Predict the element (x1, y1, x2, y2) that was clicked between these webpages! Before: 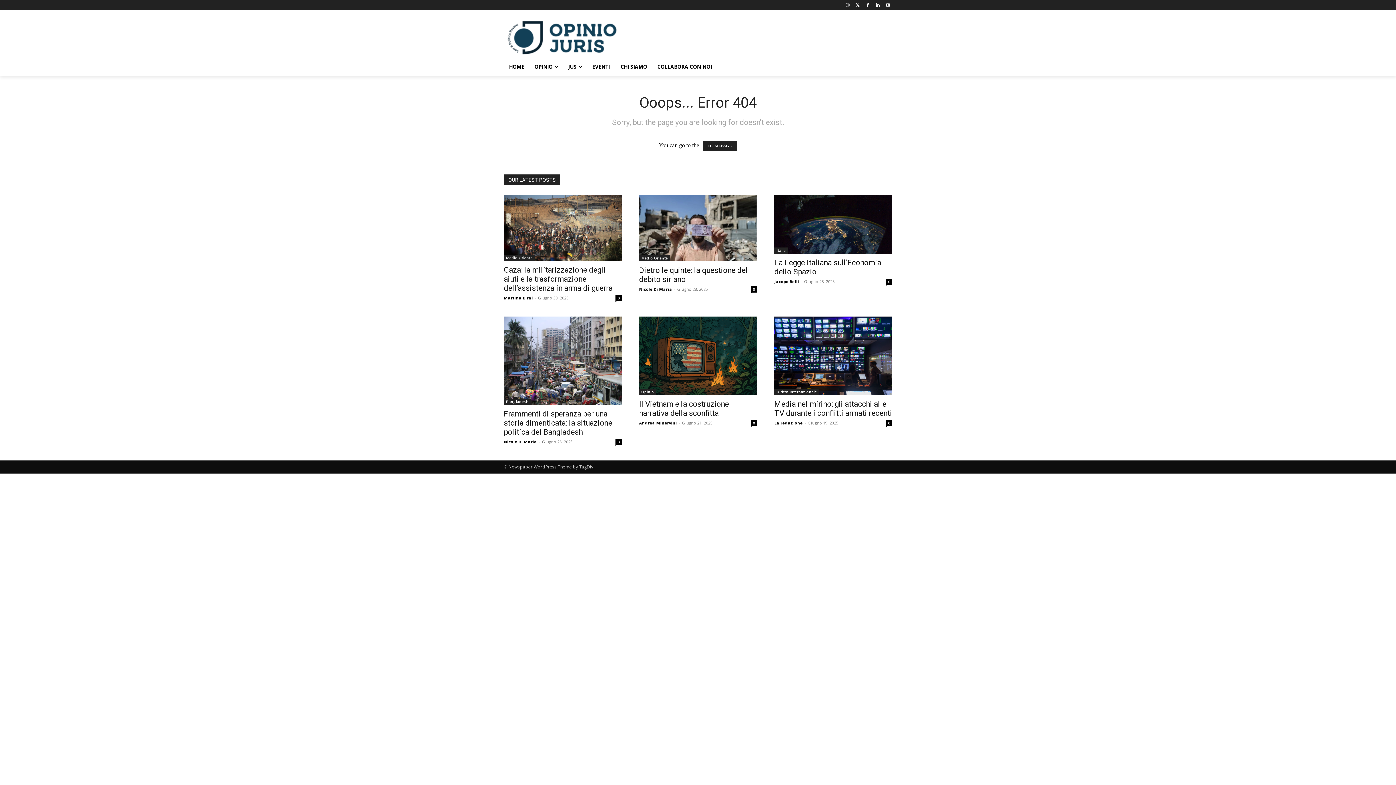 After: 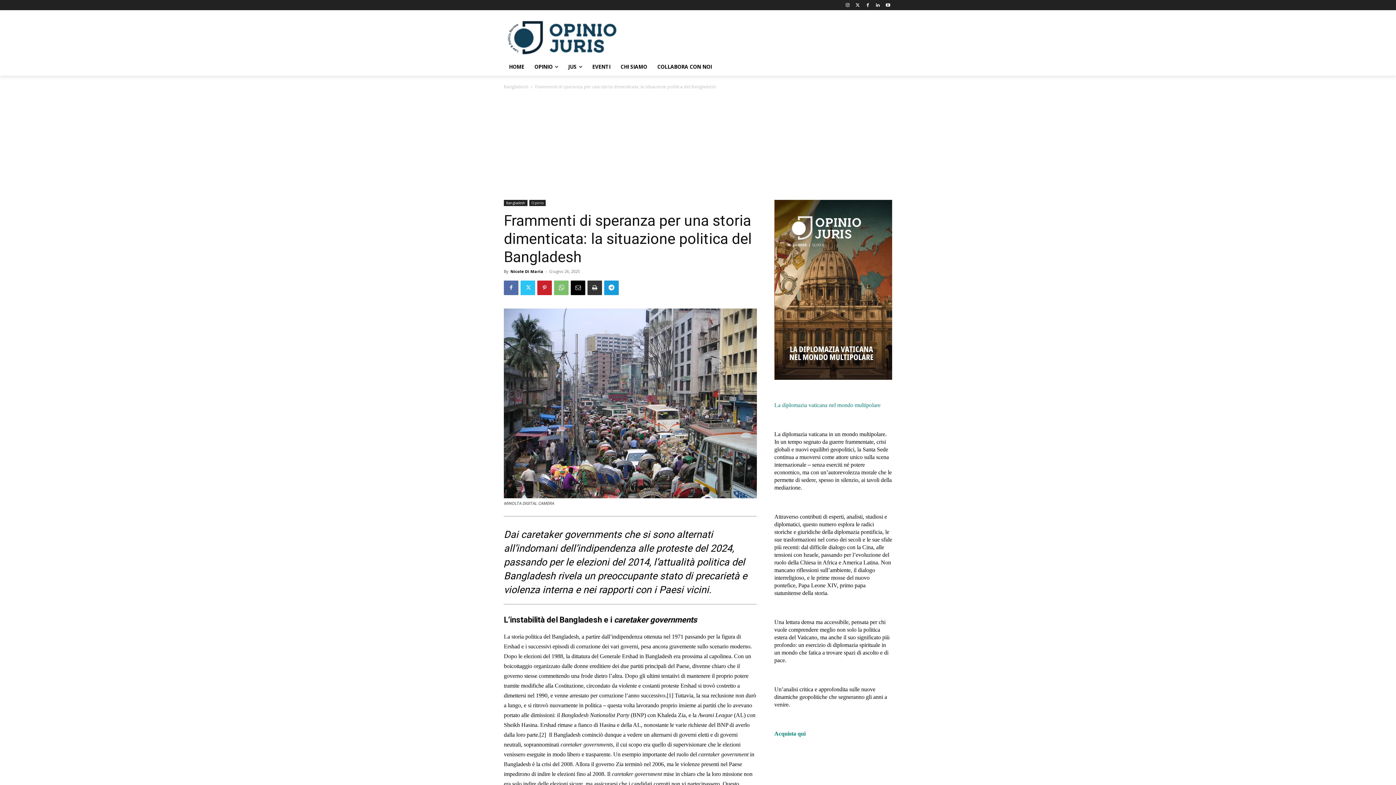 Action: bbox: (504, 316, 621, 405)